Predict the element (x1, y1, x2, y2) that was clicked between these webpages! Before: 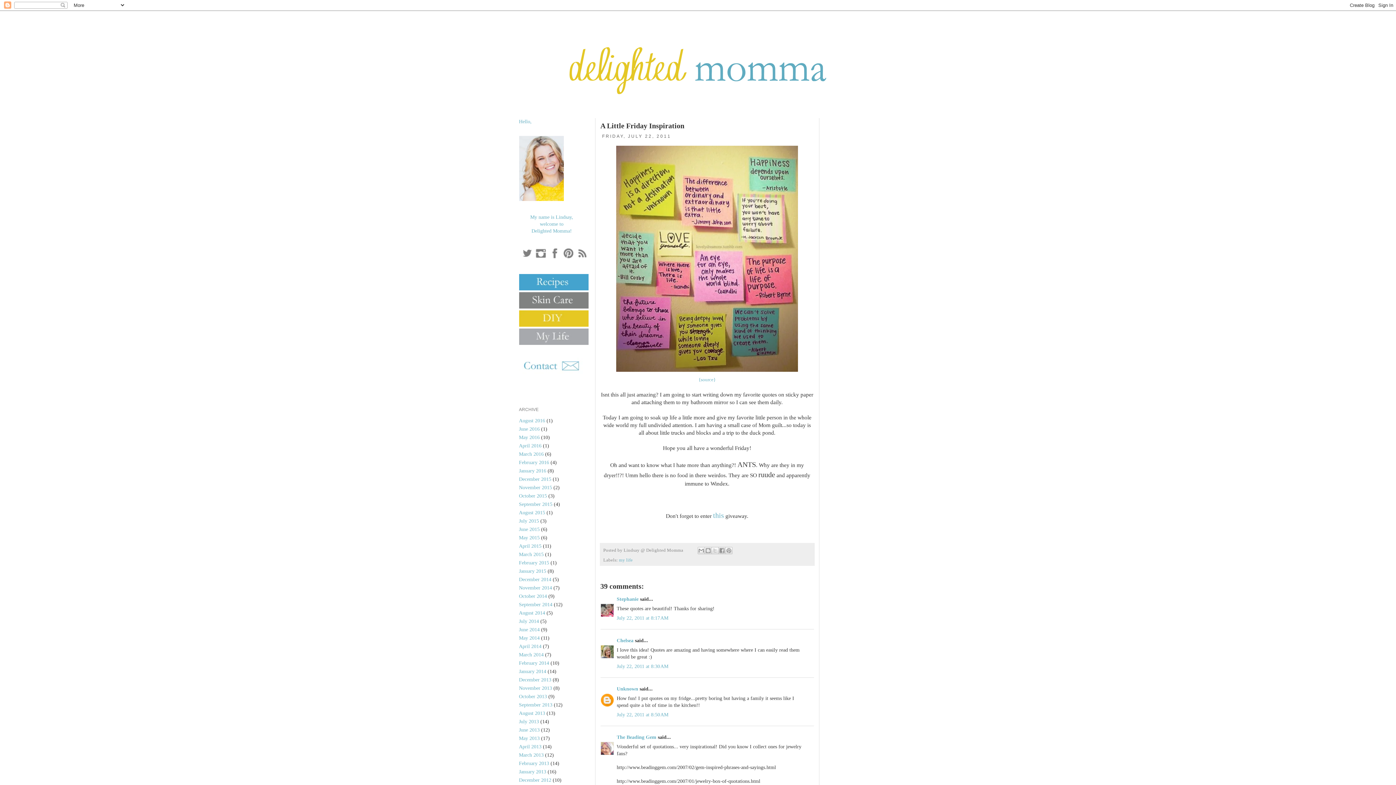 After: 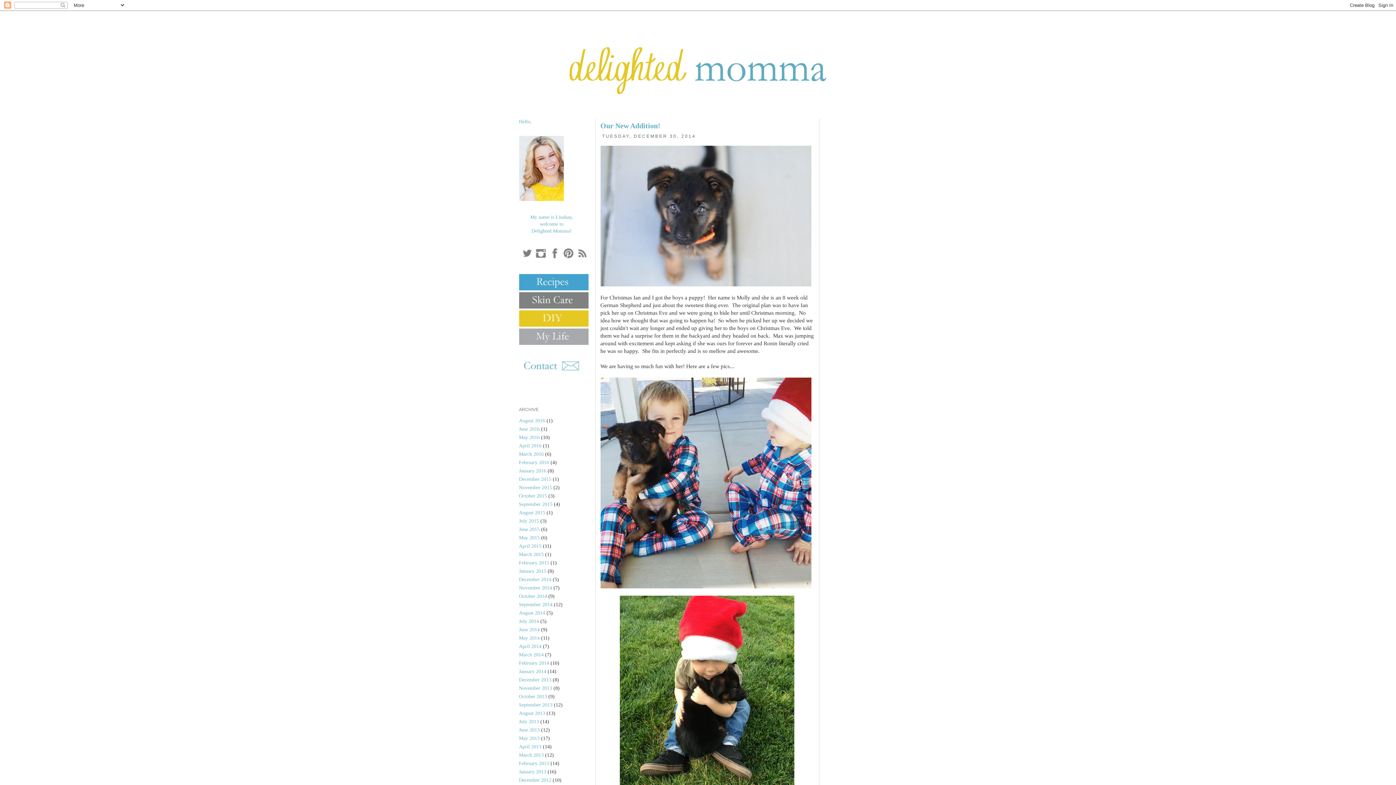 Action: bbox: (519, 576, 551, 582) label: December 2014